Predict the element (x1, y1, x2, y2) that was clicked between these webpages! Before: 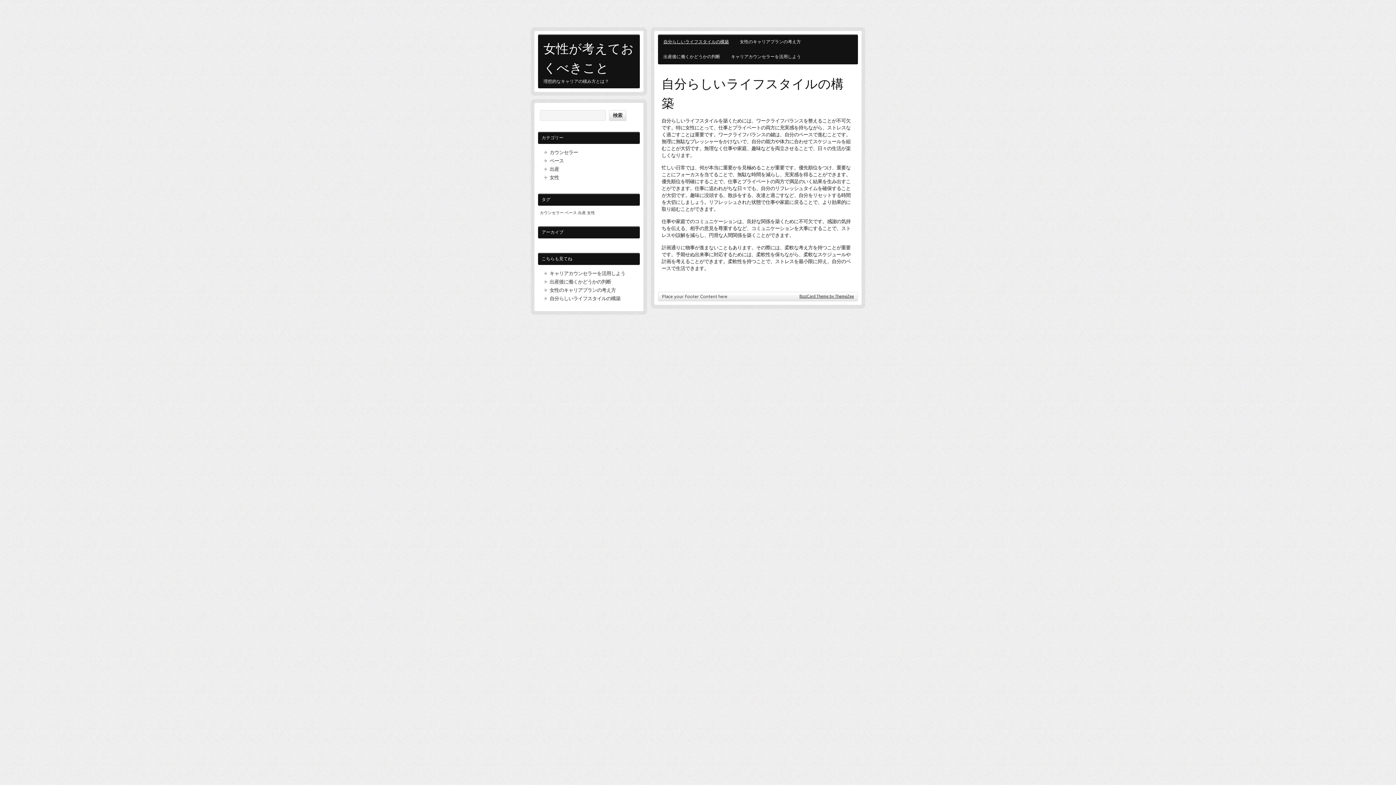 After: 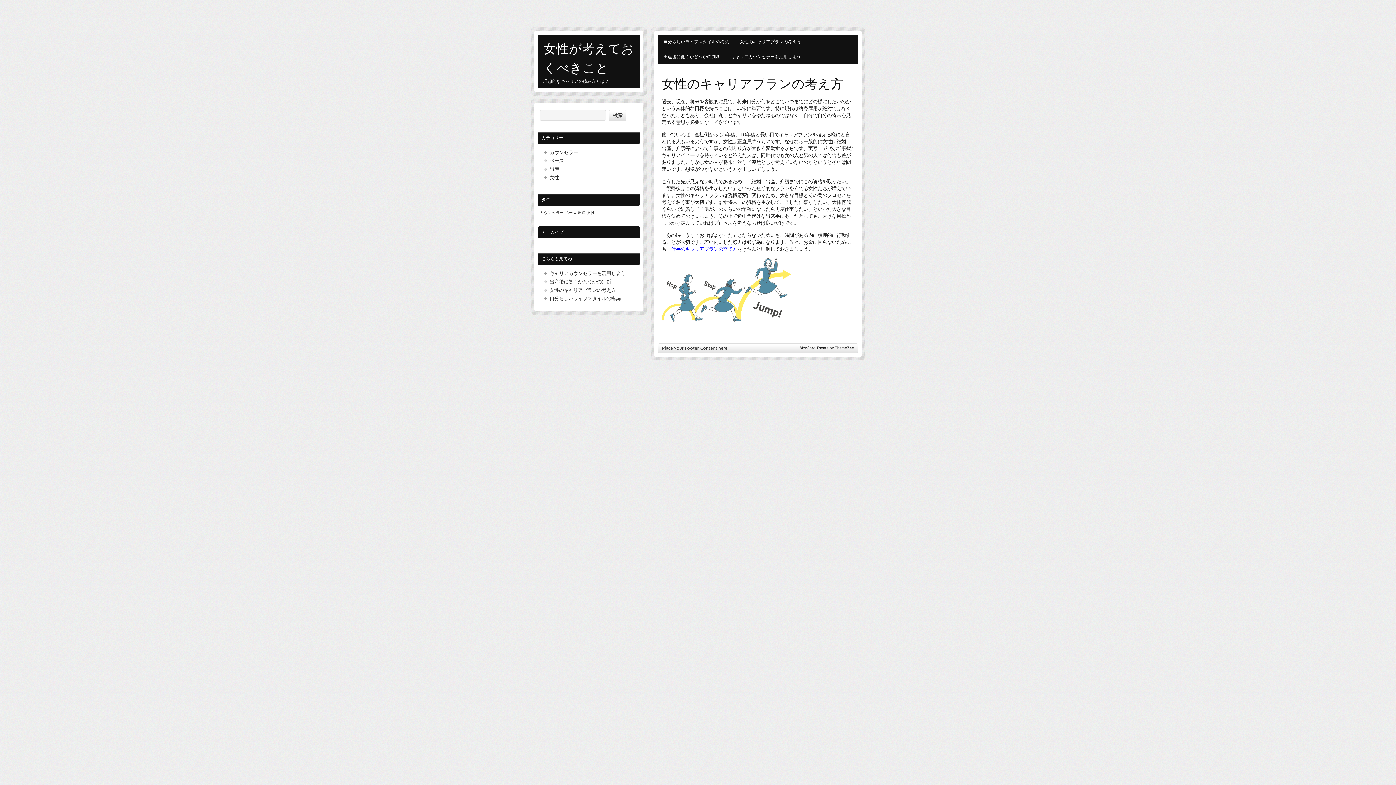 Action: label: 女性のキャリアプランの考え方 bbox: (734, 34, 806, 49)